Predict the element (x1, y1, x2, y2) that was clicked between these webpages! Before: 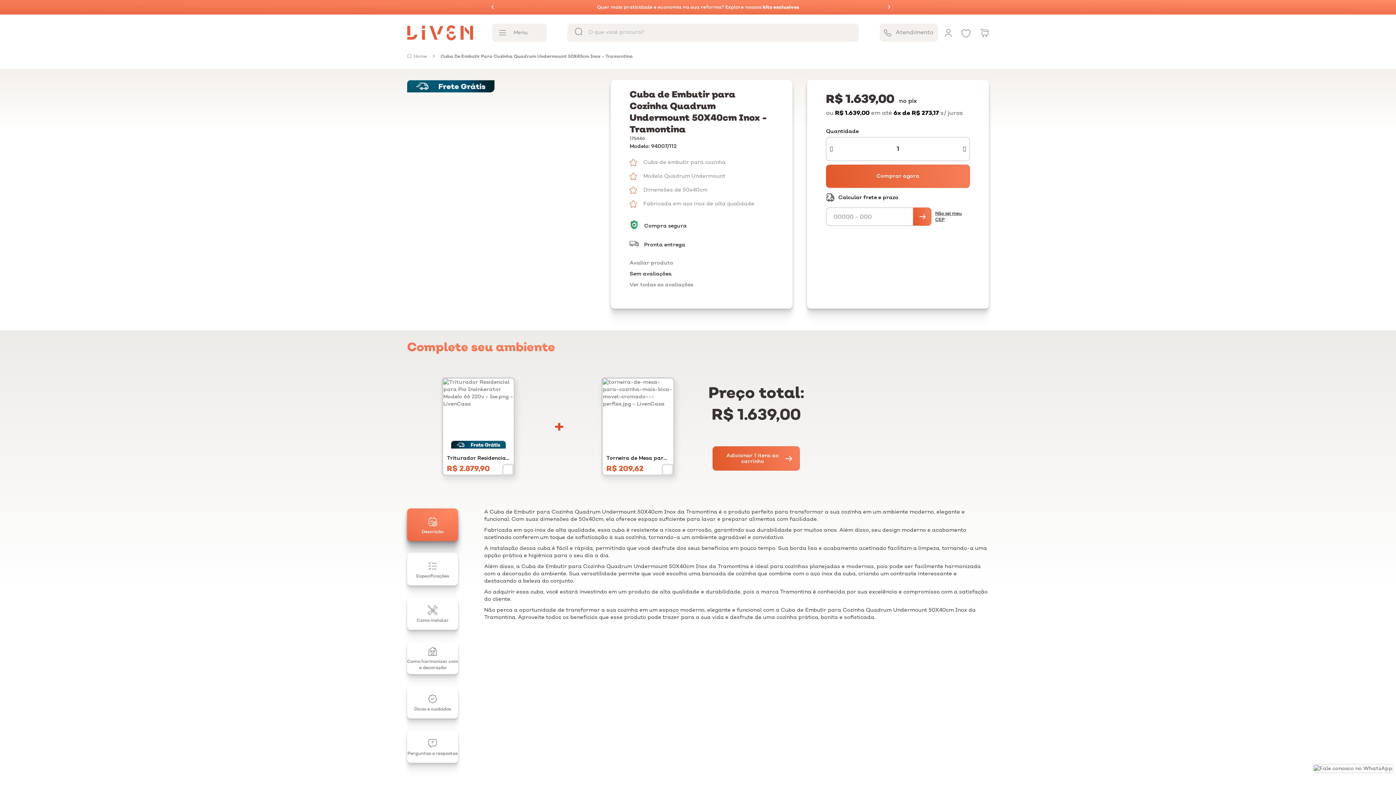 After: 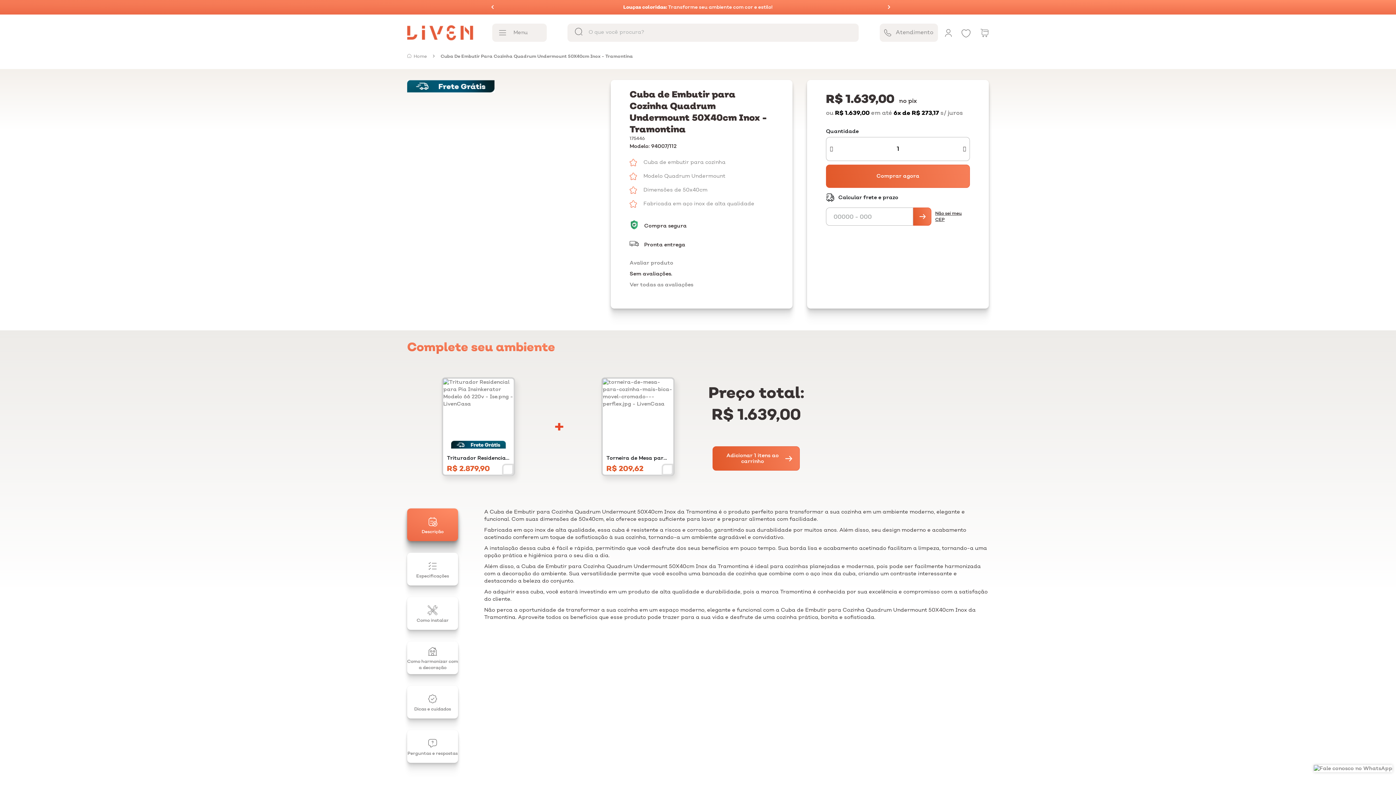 Action: bbox: (490, 0, 509, 14) label: Previous